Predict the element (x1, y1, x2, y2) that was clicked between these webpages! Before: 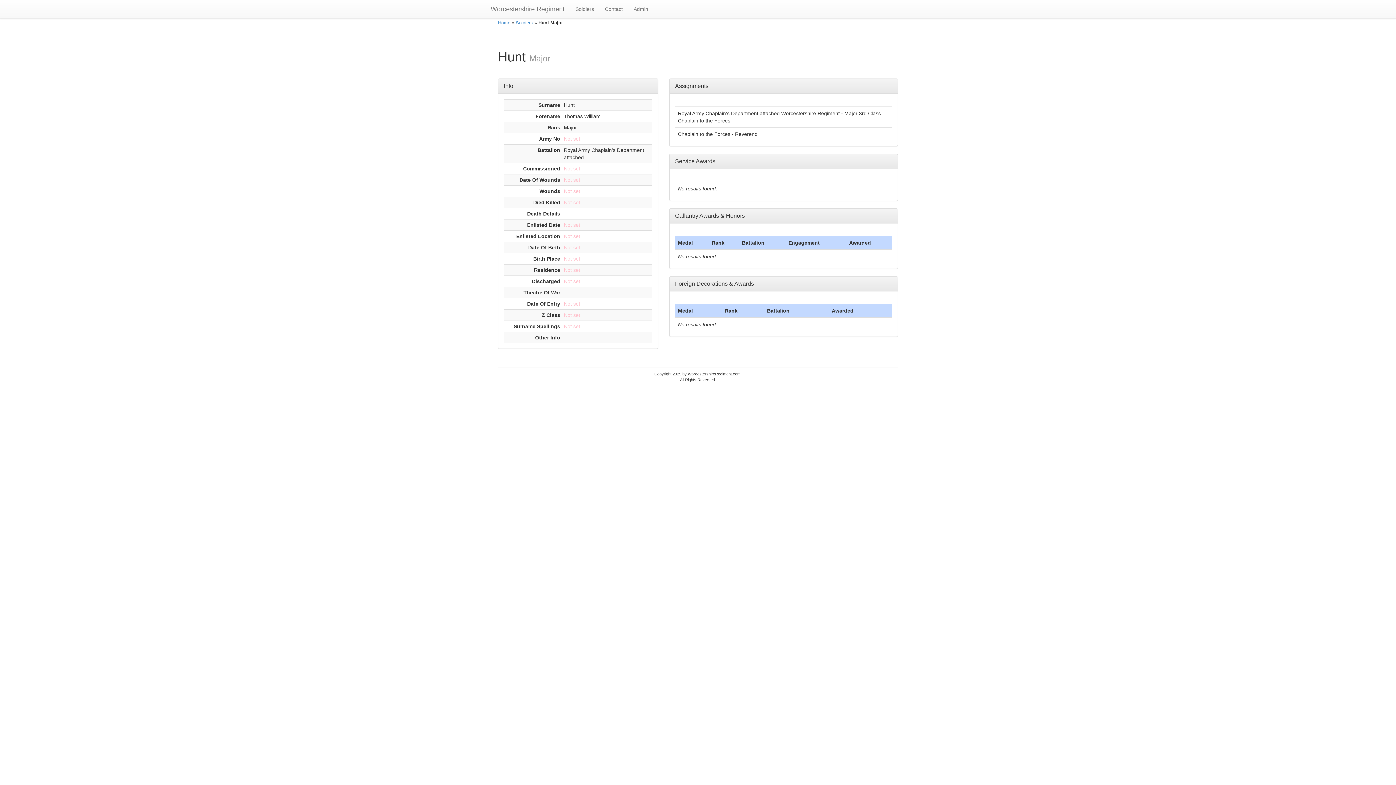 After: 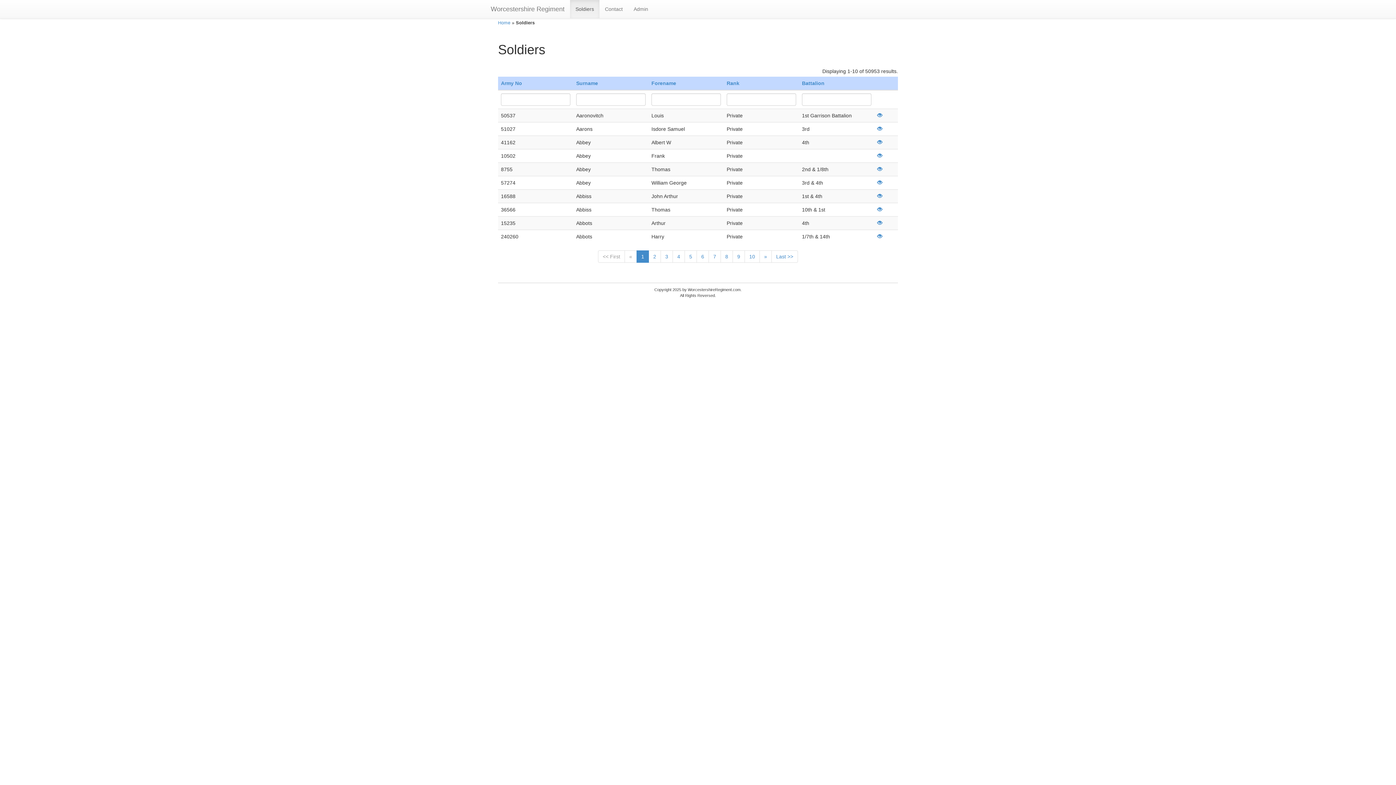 Action: label: Soldiers bbox: (570, 0, 599, 18)